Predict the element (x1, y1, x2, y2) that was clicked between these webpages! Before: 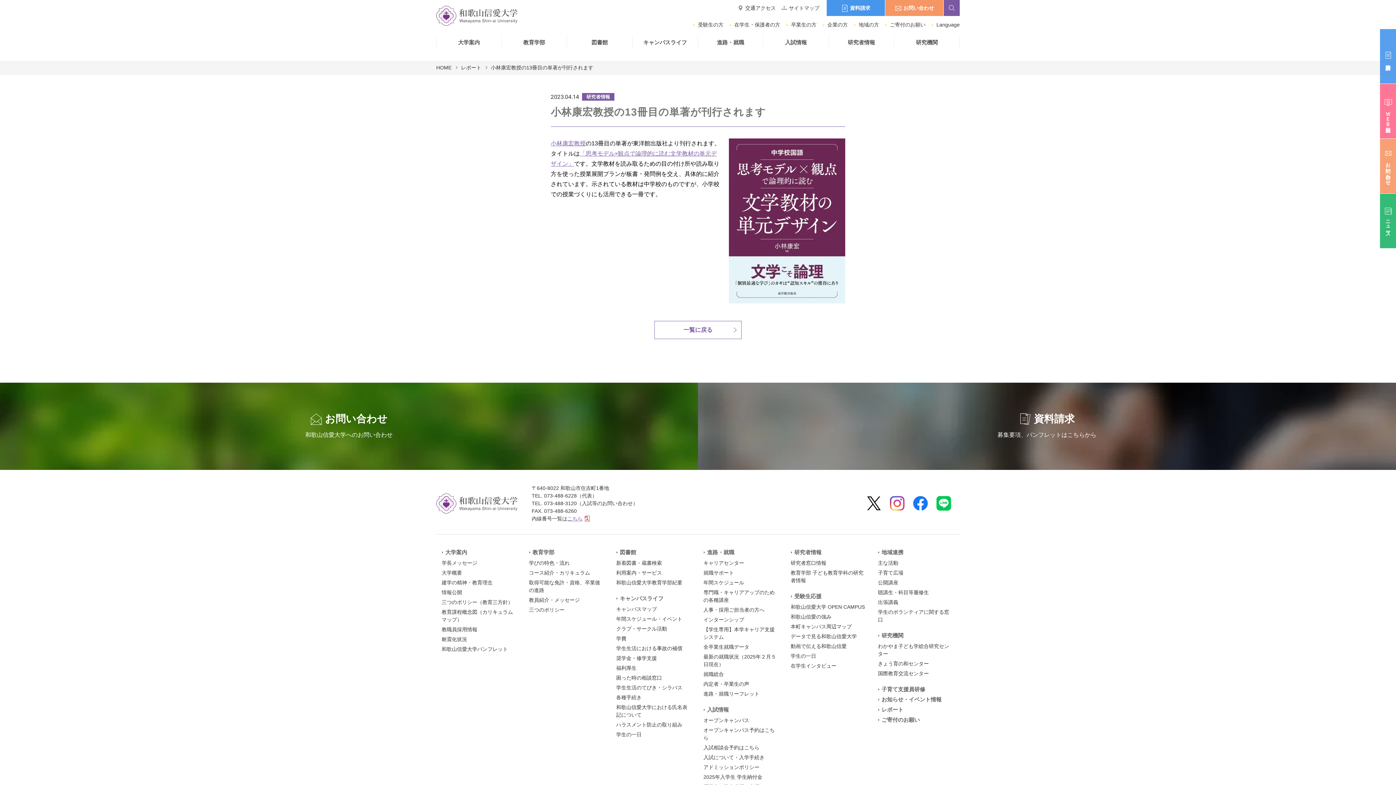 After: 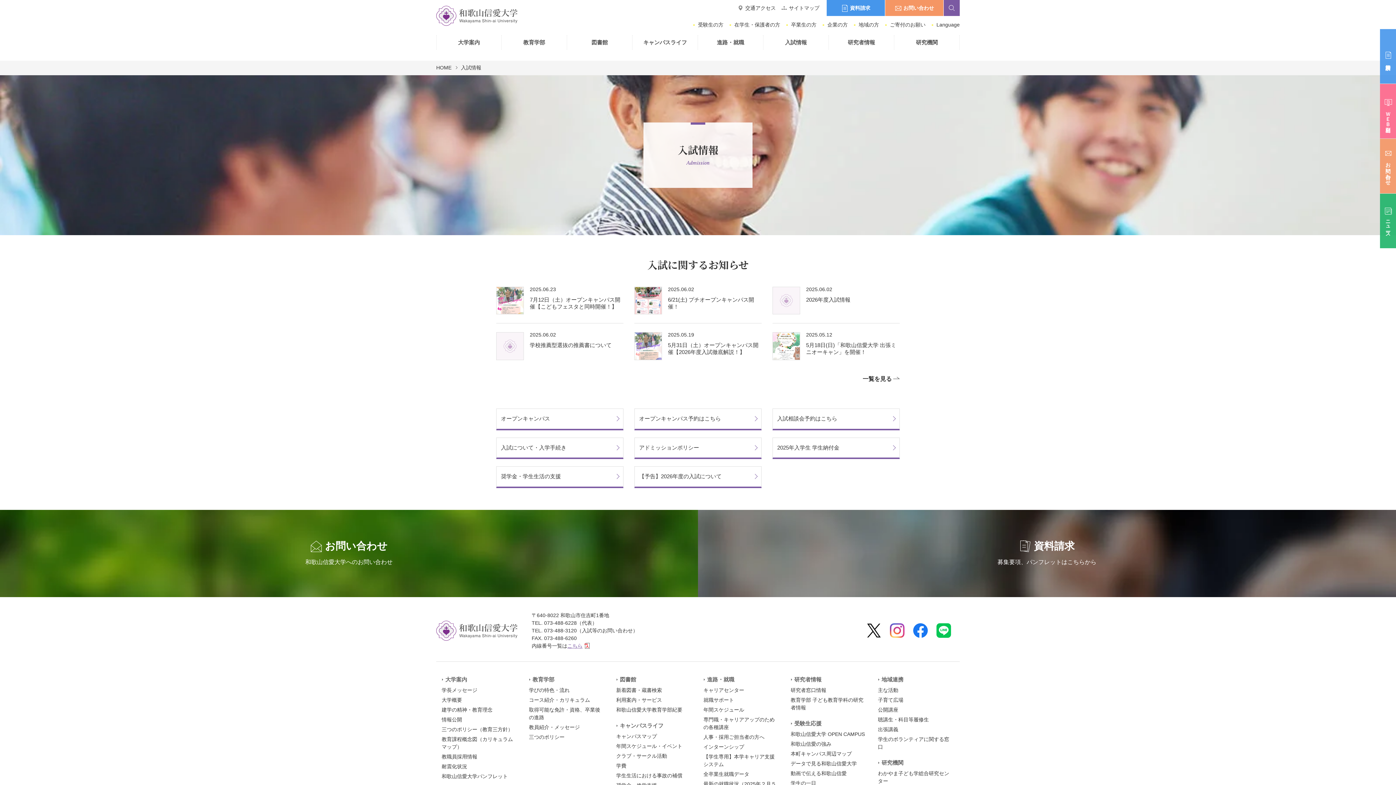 Action: bbox: (763, 35, 829, 49) label: 入試情報